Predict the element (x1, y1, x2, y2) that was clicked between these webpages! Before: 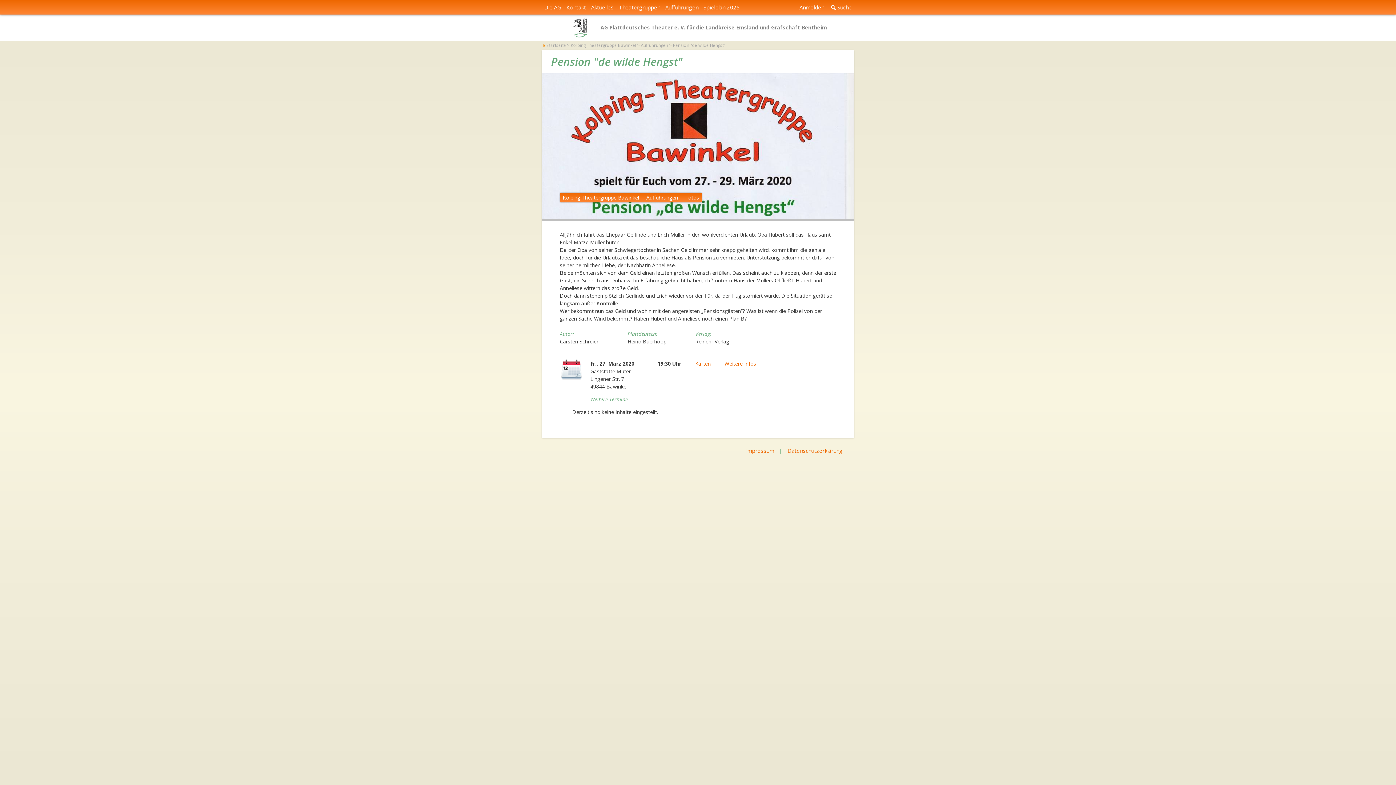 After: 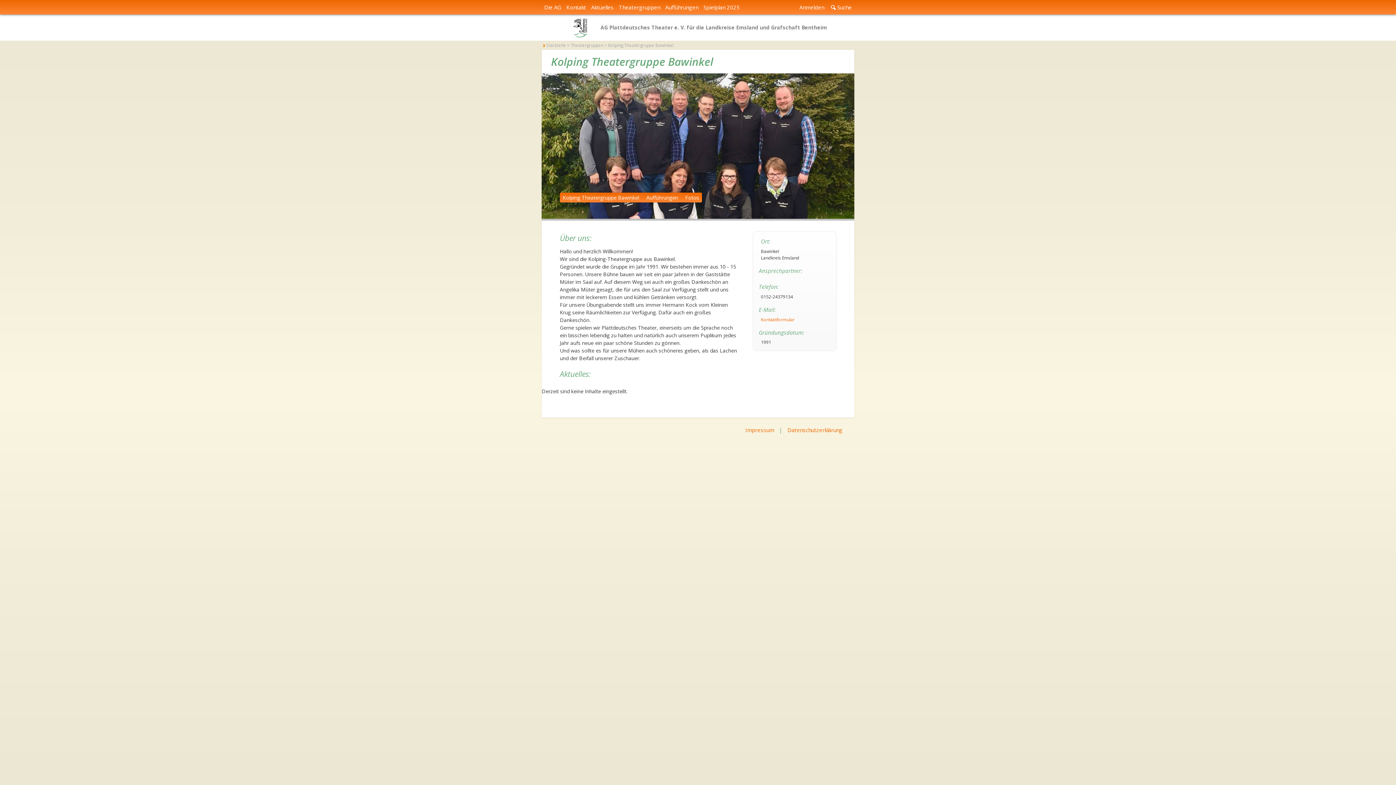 Action: label: Kolping Theatergruppe Bawinkel bbox: (570, 42, 636, 48)